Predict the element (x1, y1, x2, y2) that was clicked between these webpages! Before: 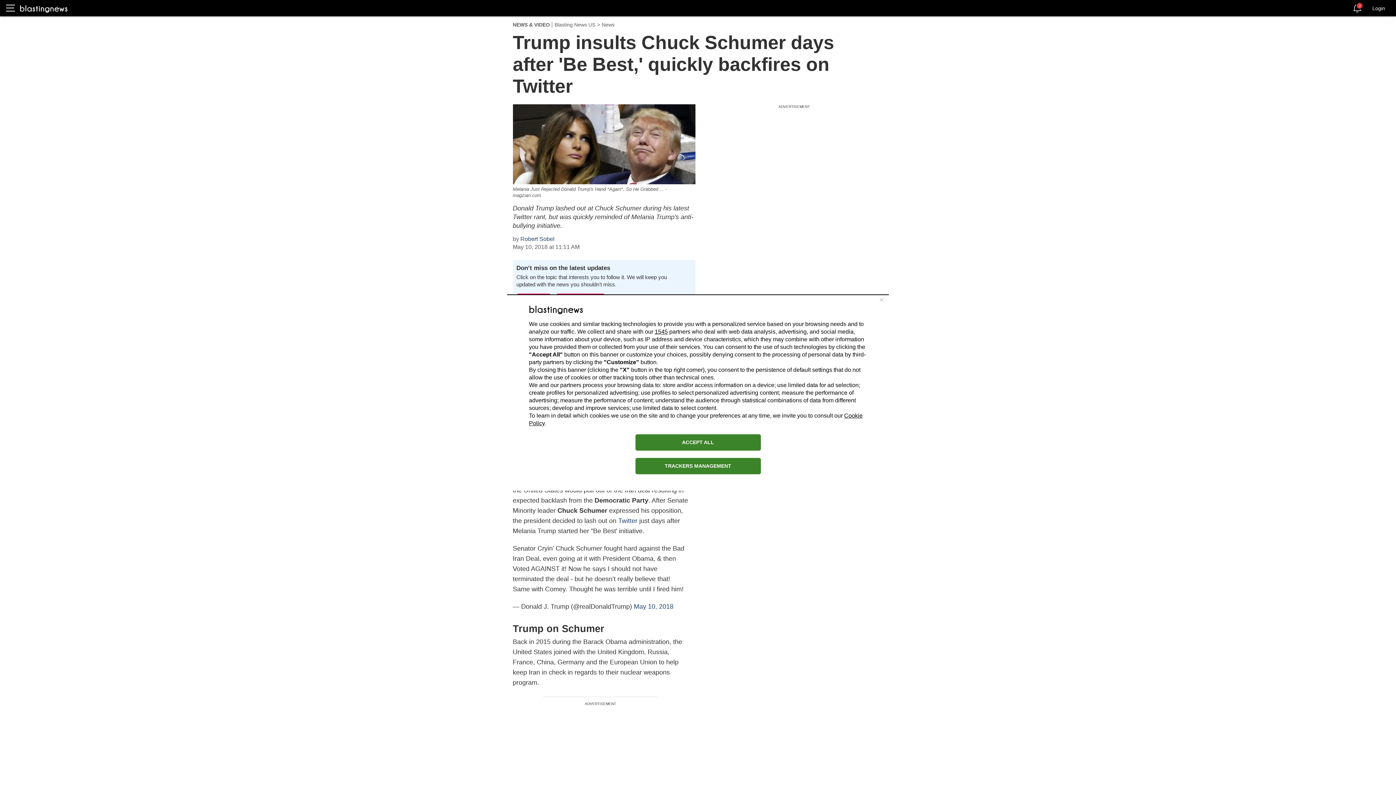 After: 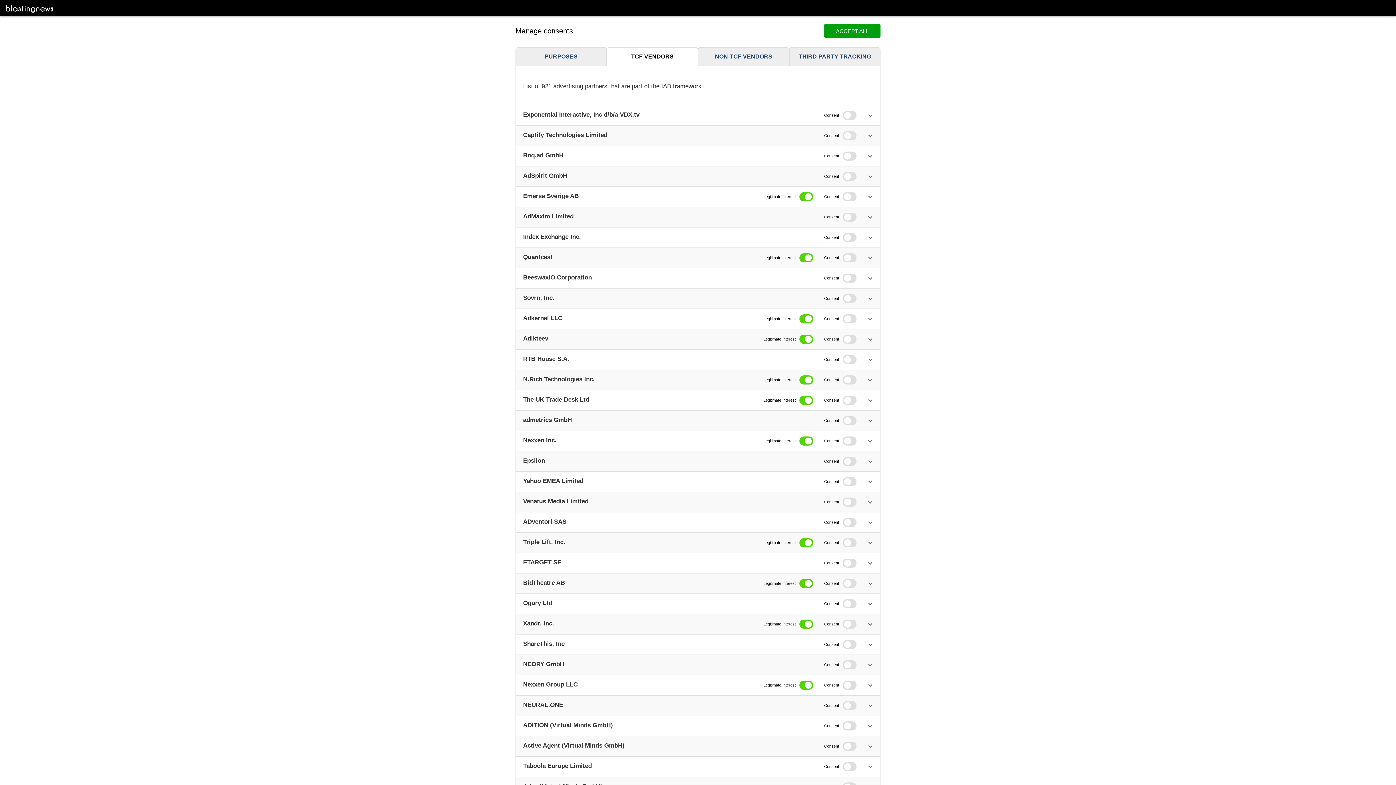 Action: label: 1545 bbox: (654, 328, 668, 334)